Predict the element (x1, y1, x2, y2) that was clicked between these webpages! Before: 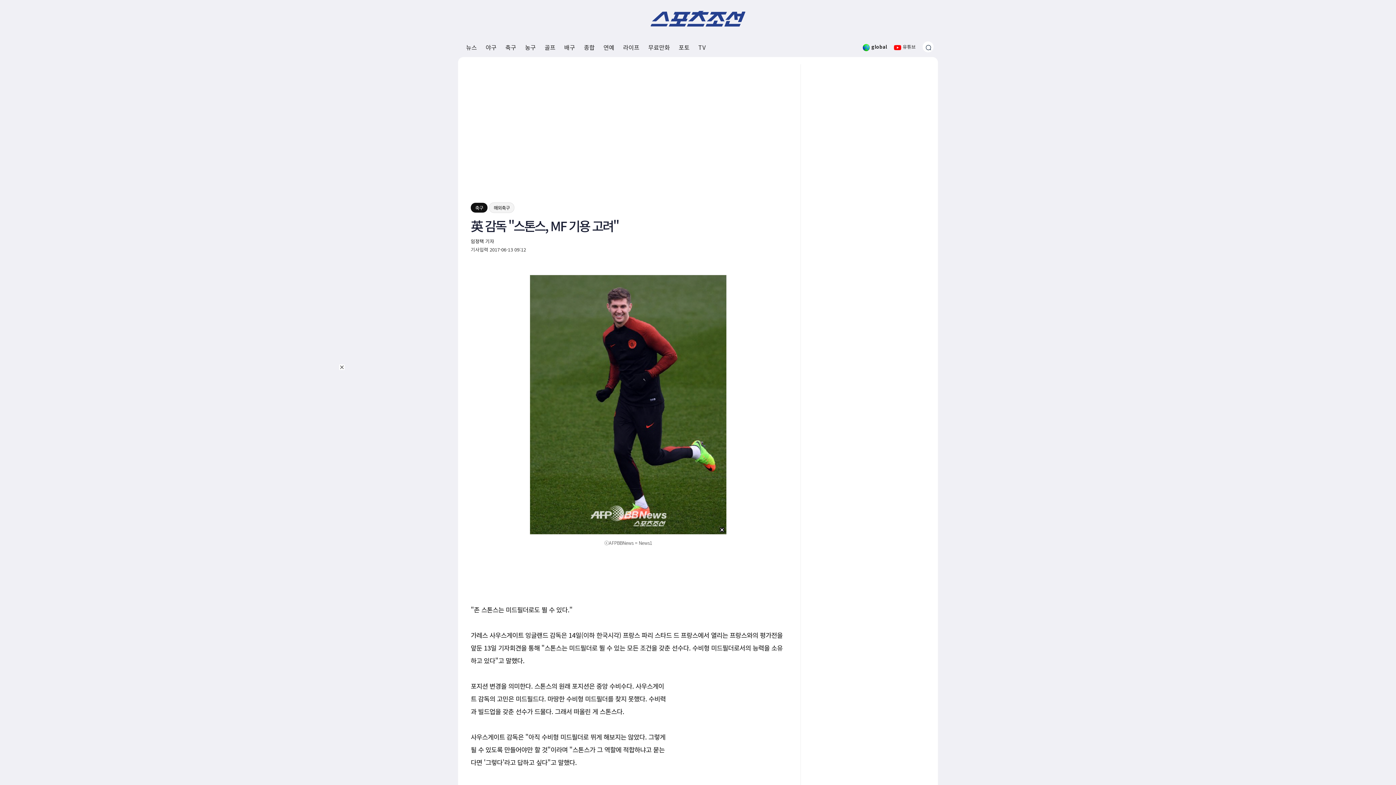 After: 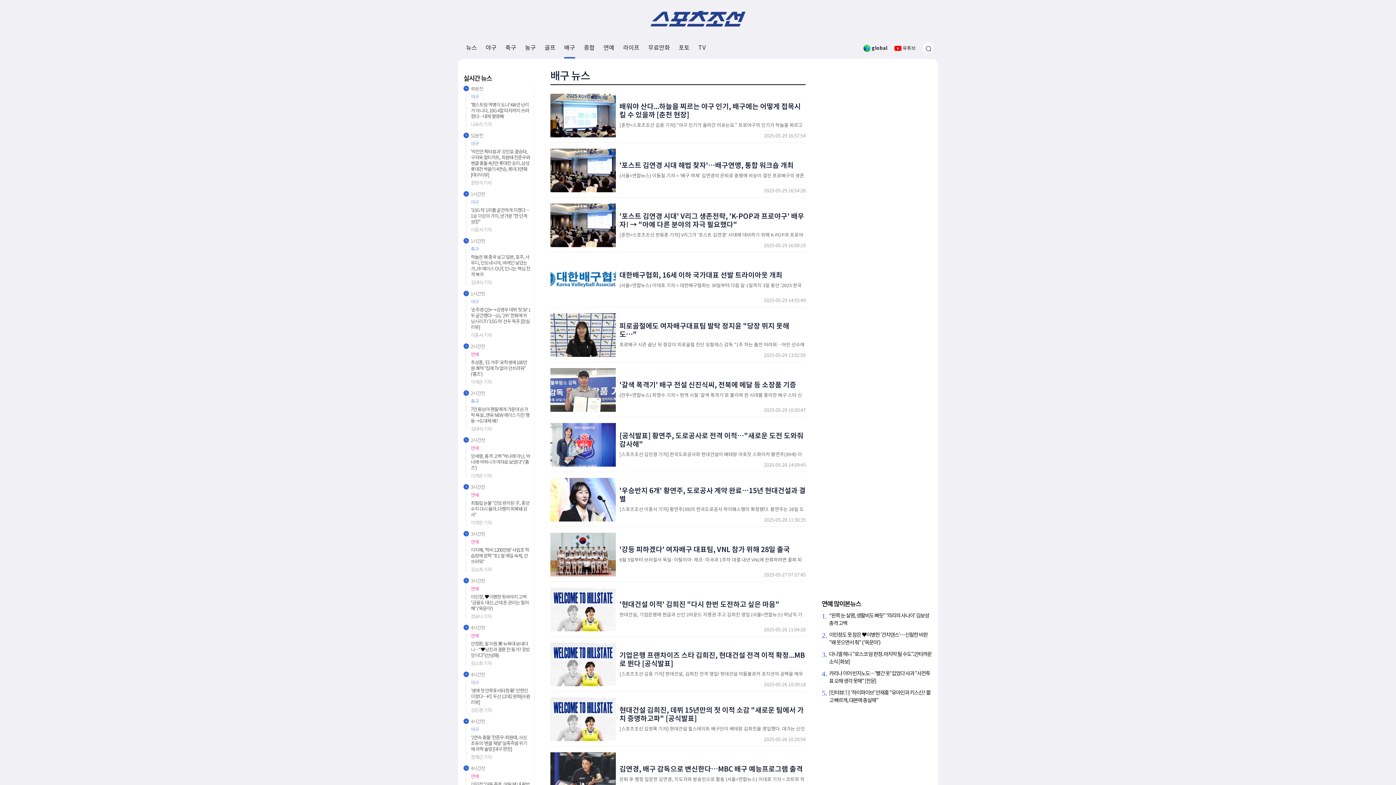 Action: label: 배구 bbox: (564, 37, 575, 57)